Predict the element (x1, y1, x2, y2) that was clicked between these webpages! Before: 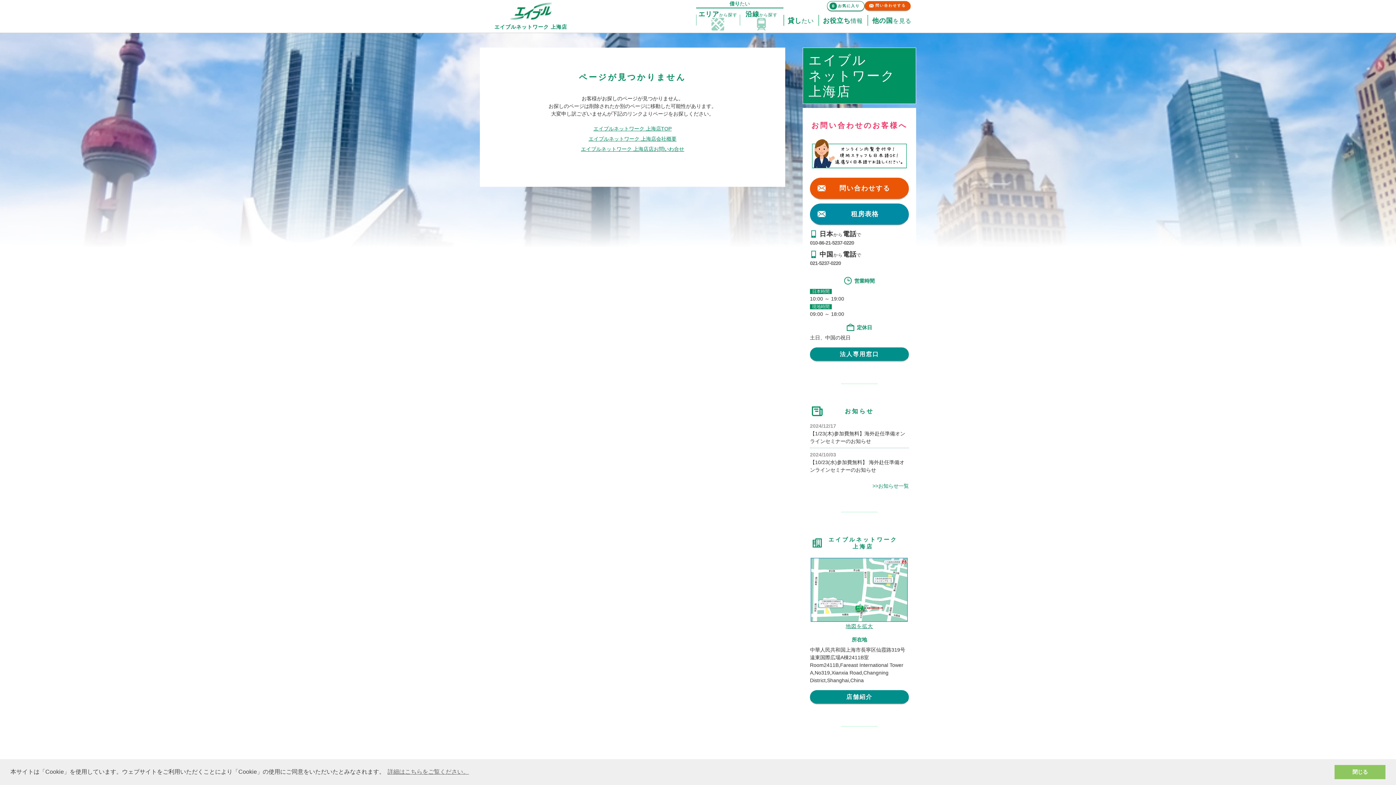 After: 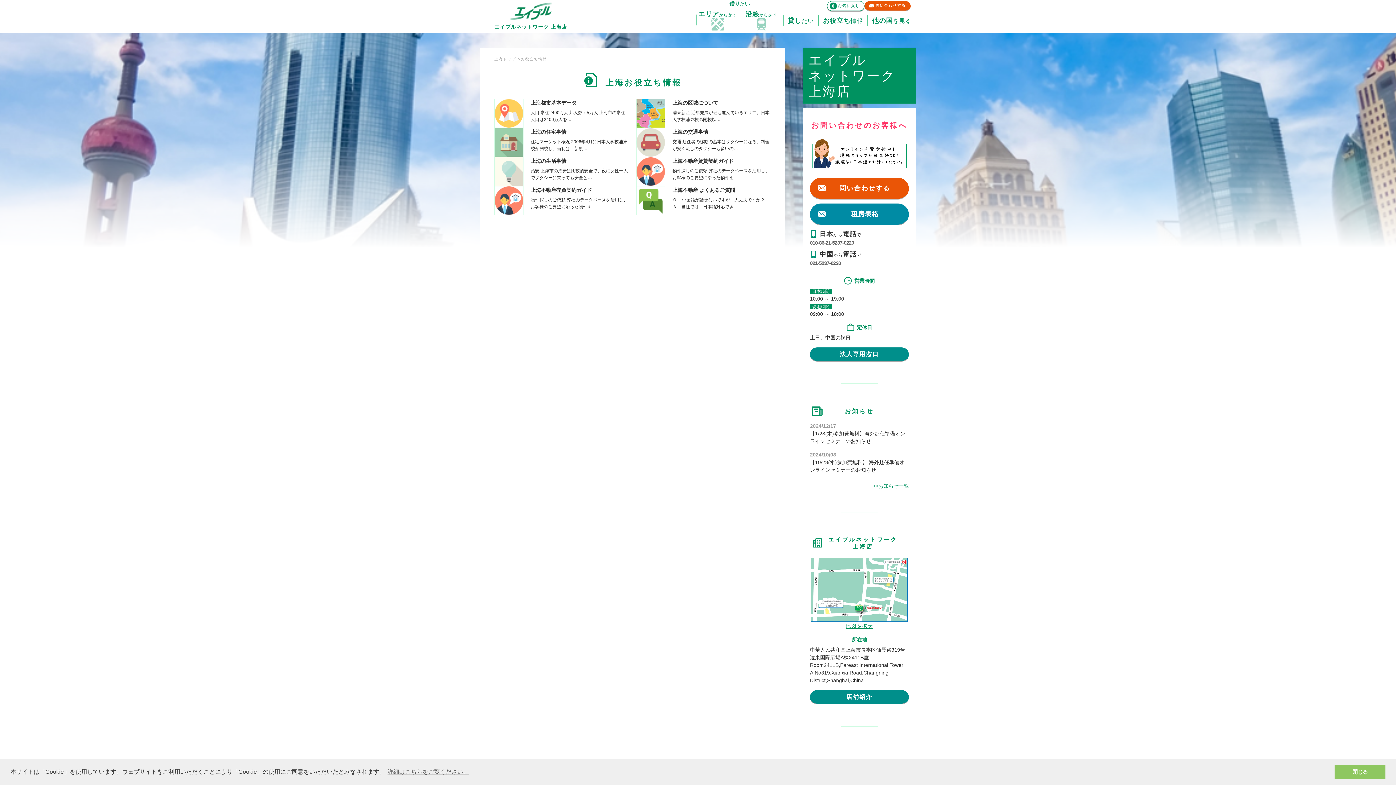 Action: bbox: (818, 8, 867, 33) label: お役立ち
情報